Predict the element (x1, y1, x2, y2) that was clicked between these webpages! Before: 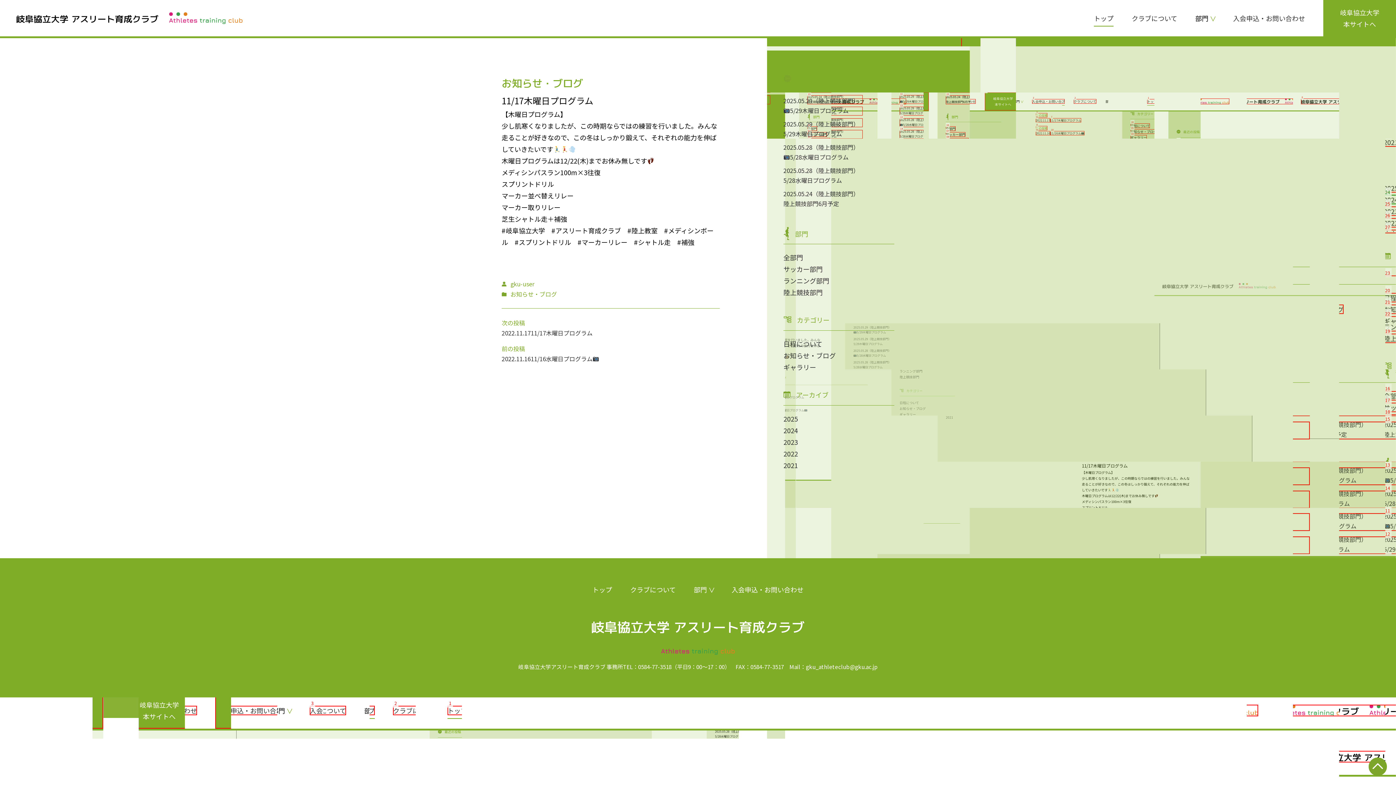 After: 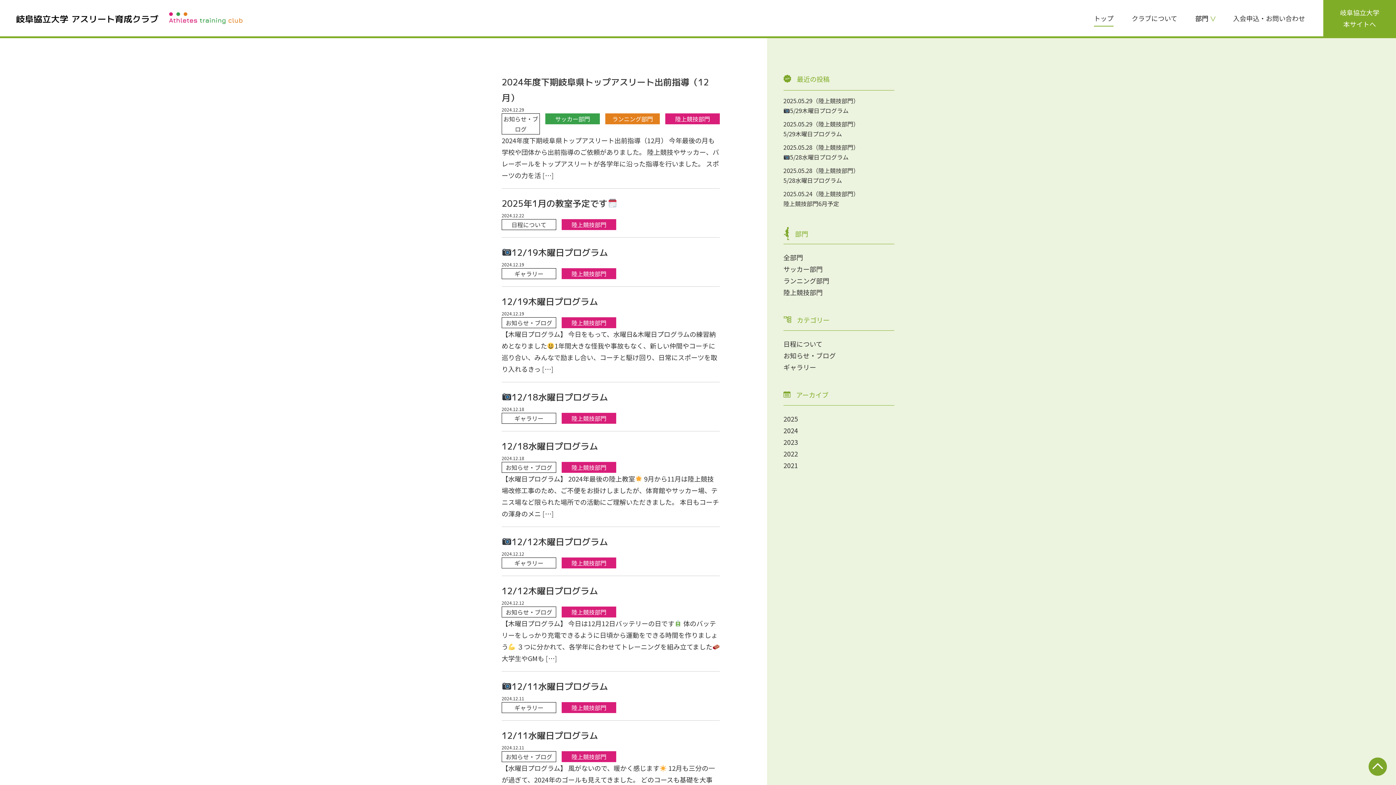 Action: bbox: (783, 425, 798, 435) label: 2024